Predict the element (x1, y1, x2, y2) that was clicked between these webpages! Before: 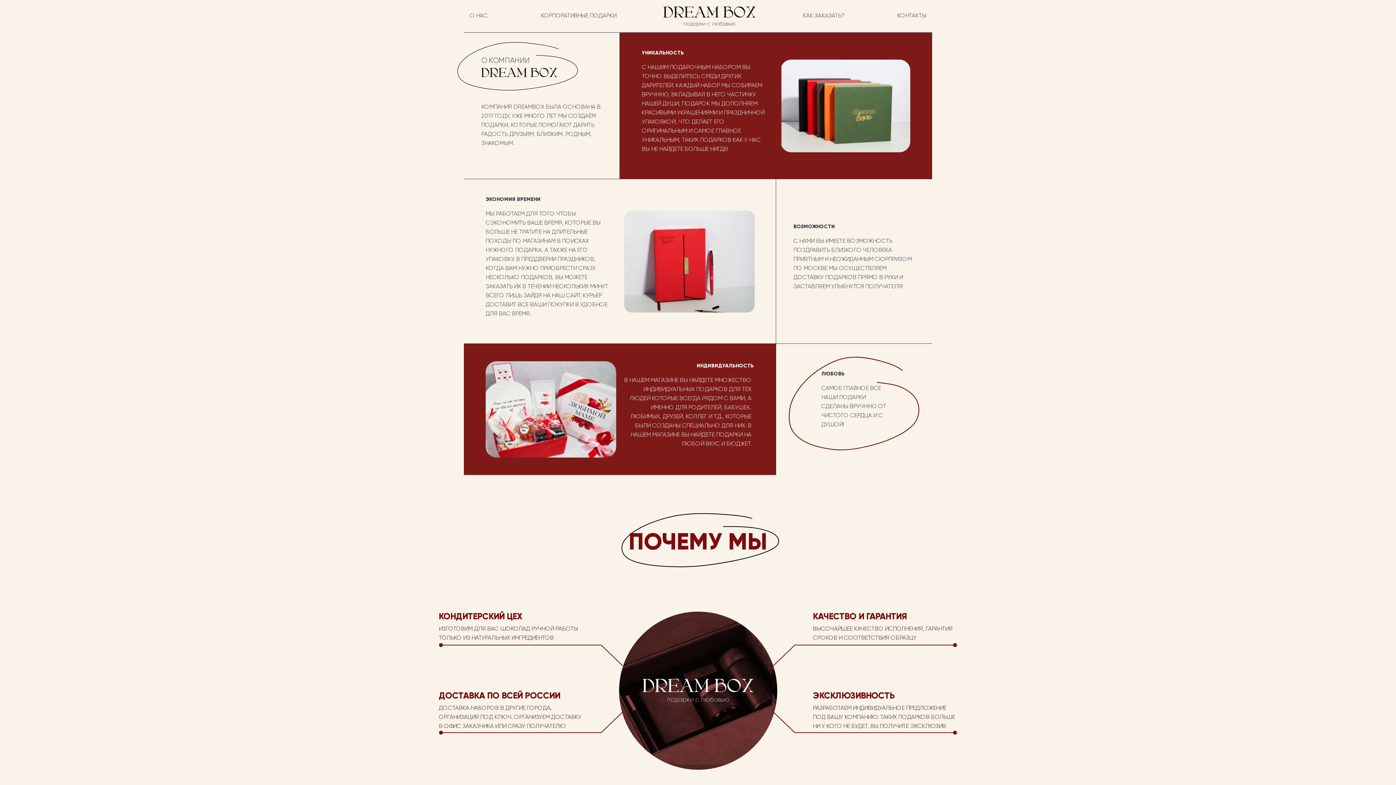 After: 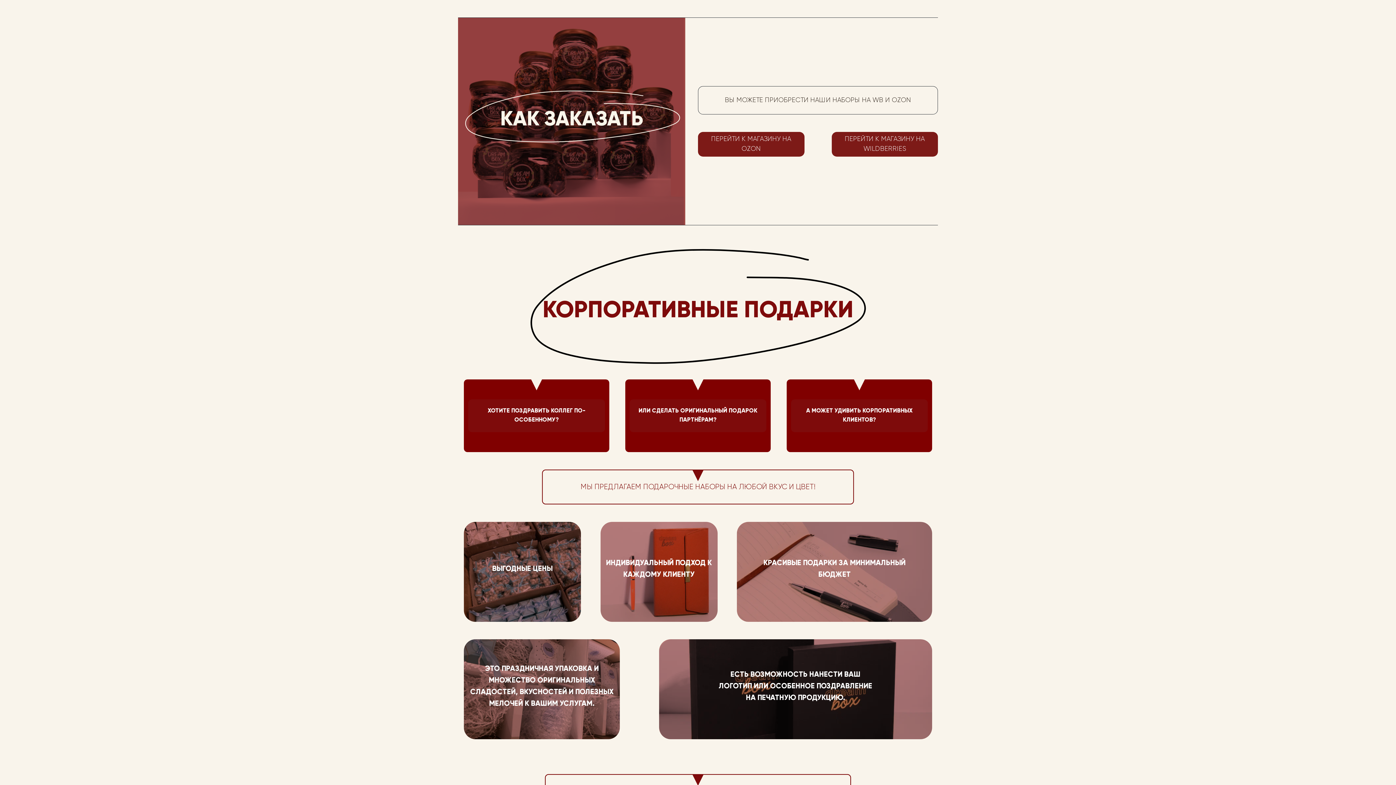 Action: bbox: (797, 8, 850, 23) label: КАК ЗАКАЗАТЬ?